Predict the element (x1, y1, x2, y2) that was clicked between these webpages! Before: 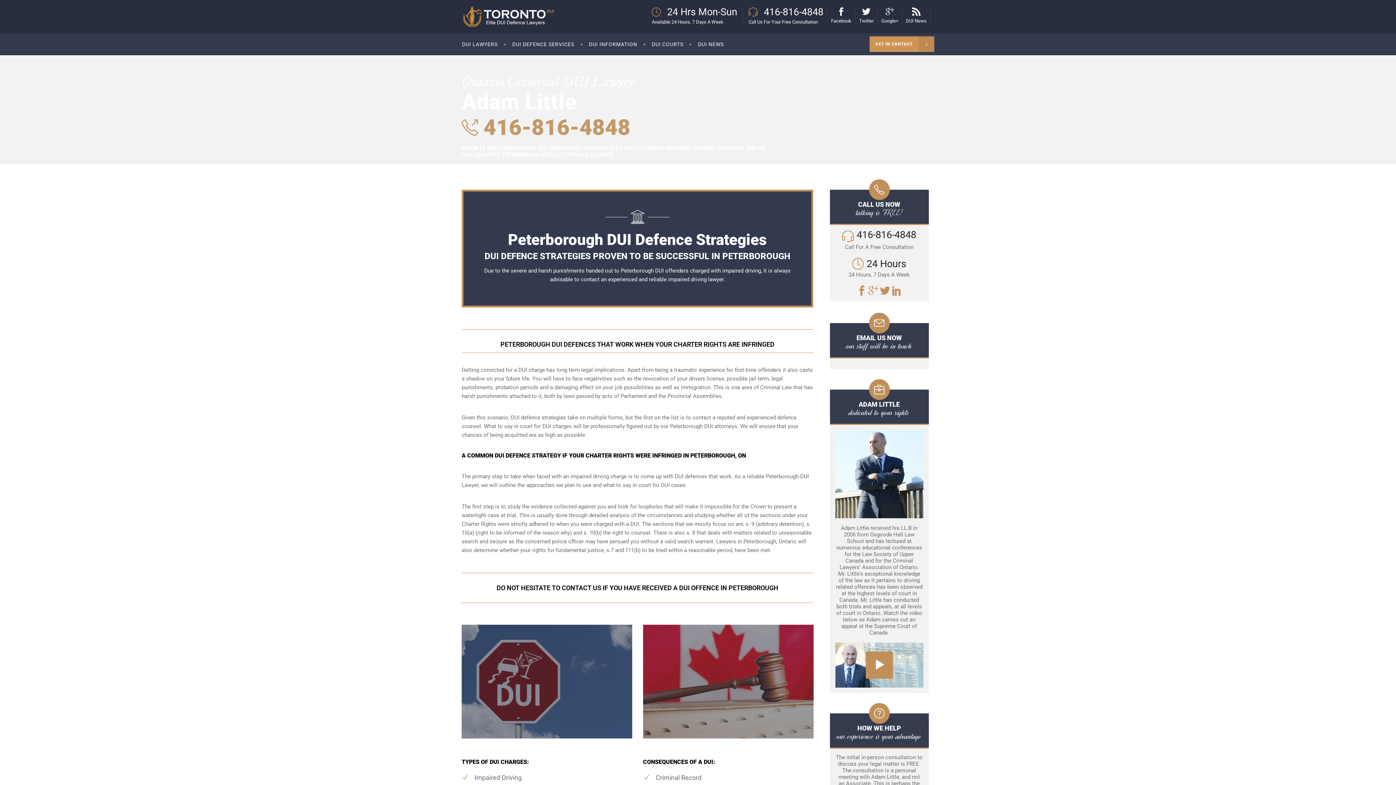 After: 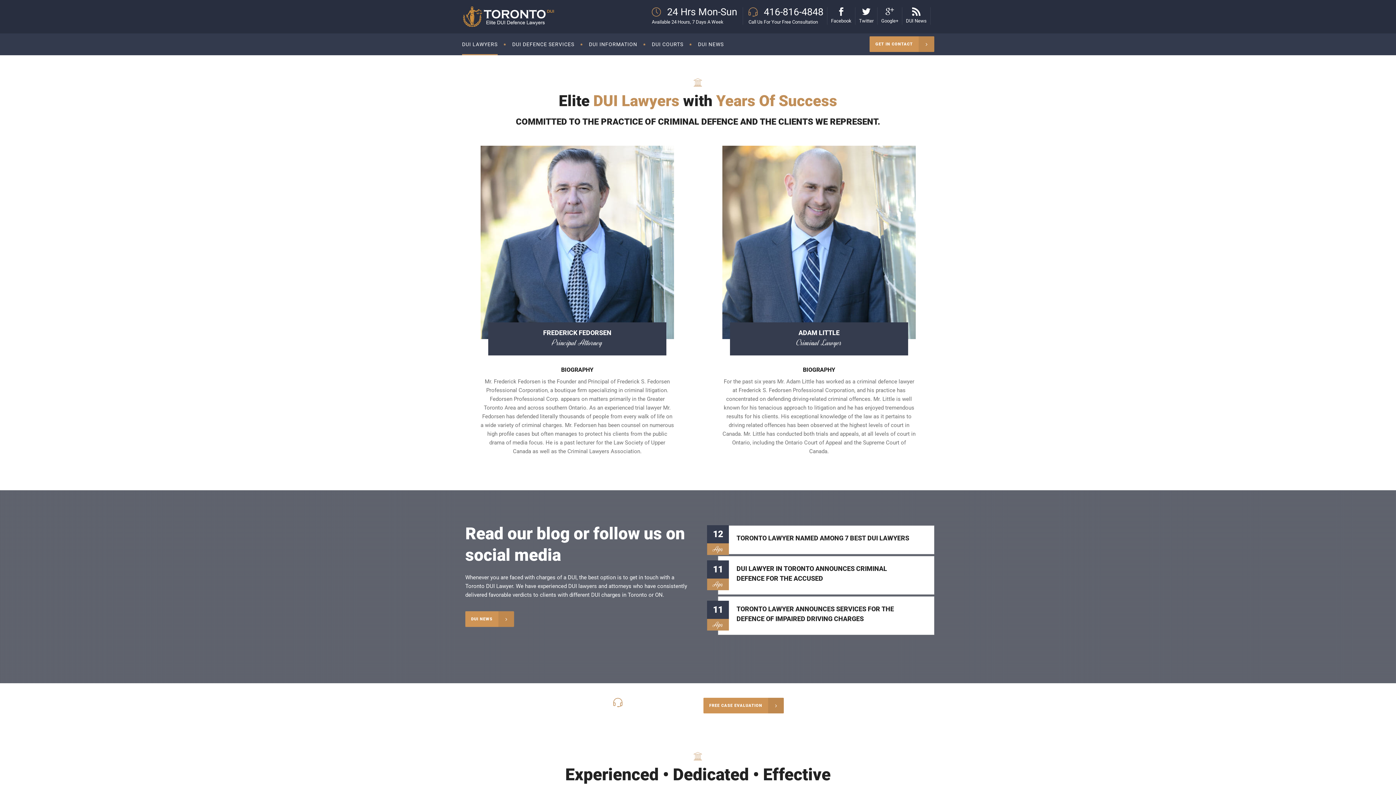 Action: label: DUI LAWYERS bbox: (462, 33, 505, 55)